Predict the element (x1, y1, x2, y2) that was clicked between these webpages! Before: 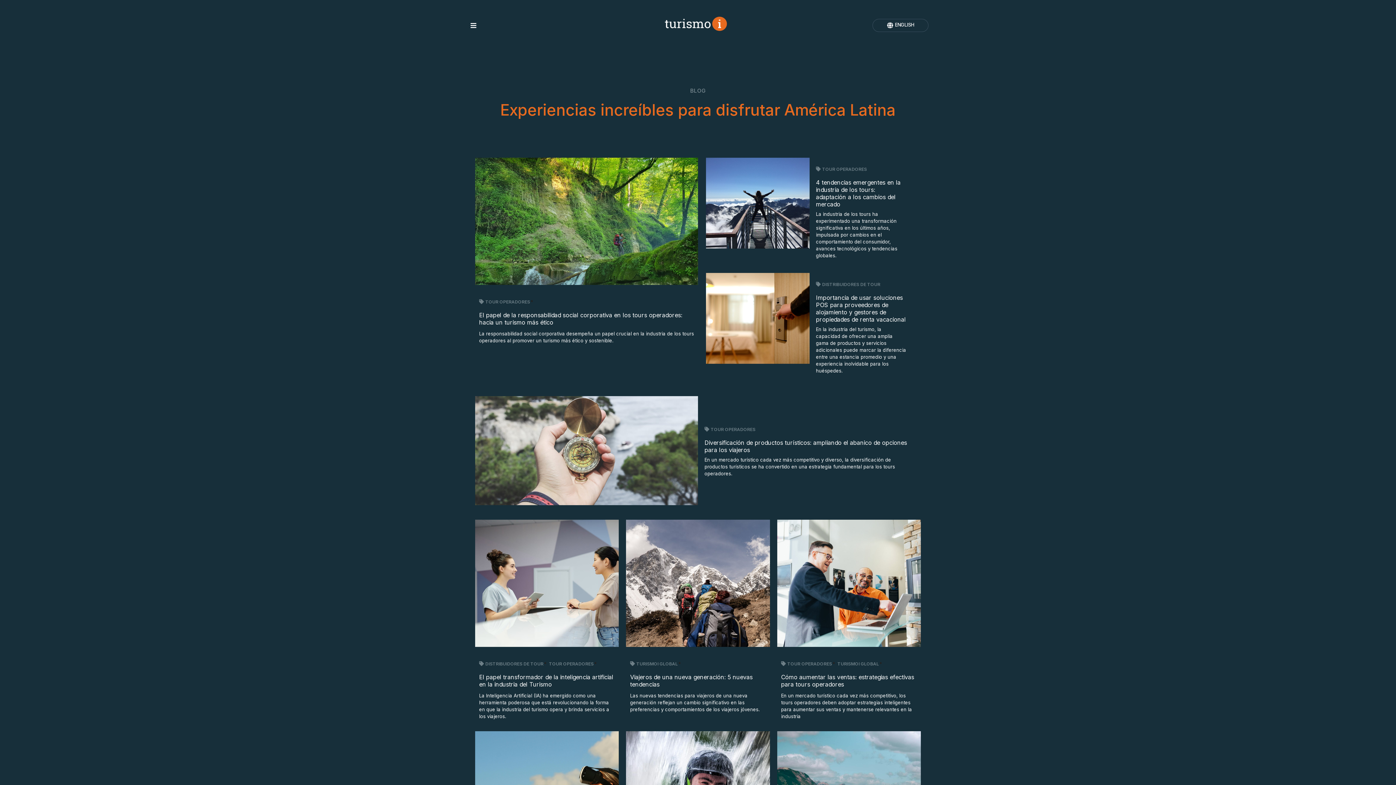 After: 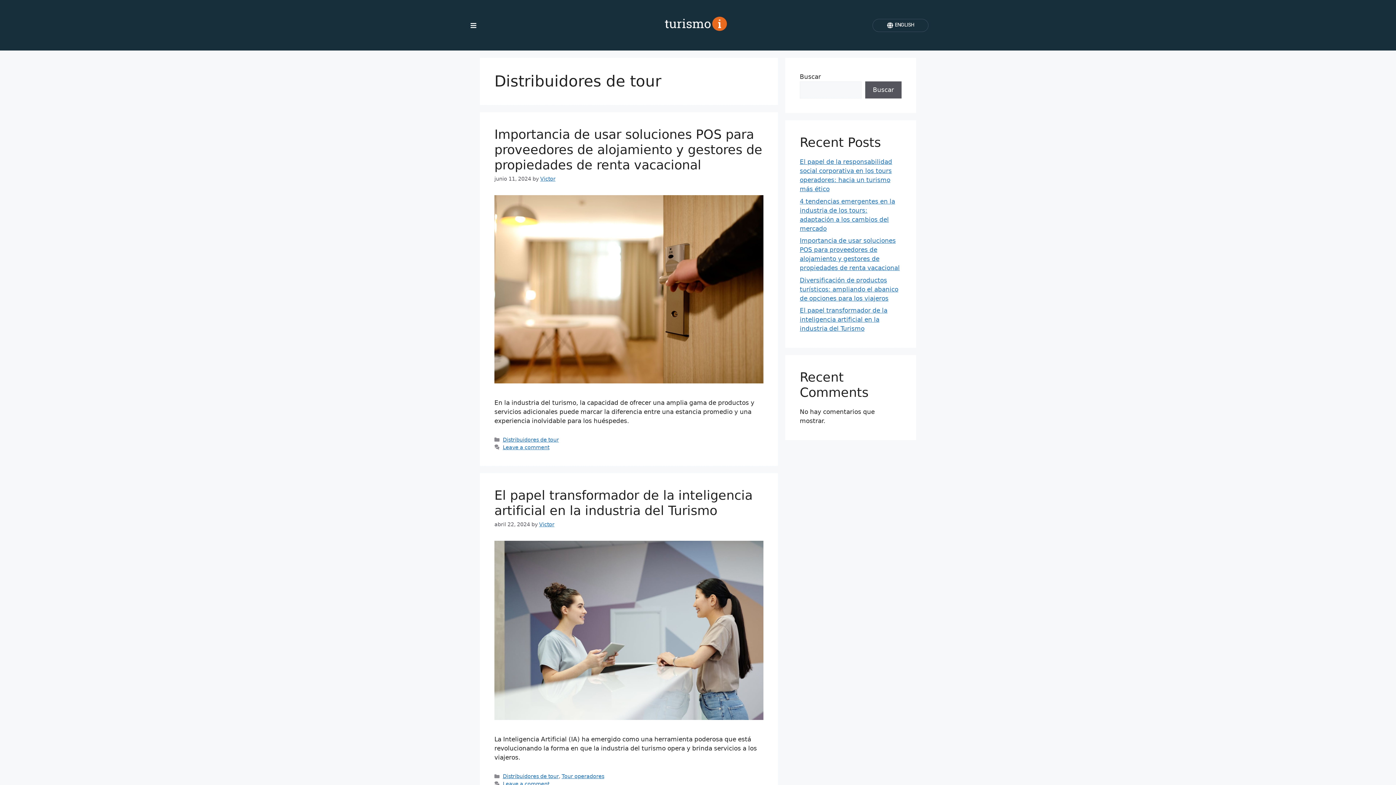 Action: label: DISTRIBUIDORES DE TOUR bbox: (485, 661, 543, 667)